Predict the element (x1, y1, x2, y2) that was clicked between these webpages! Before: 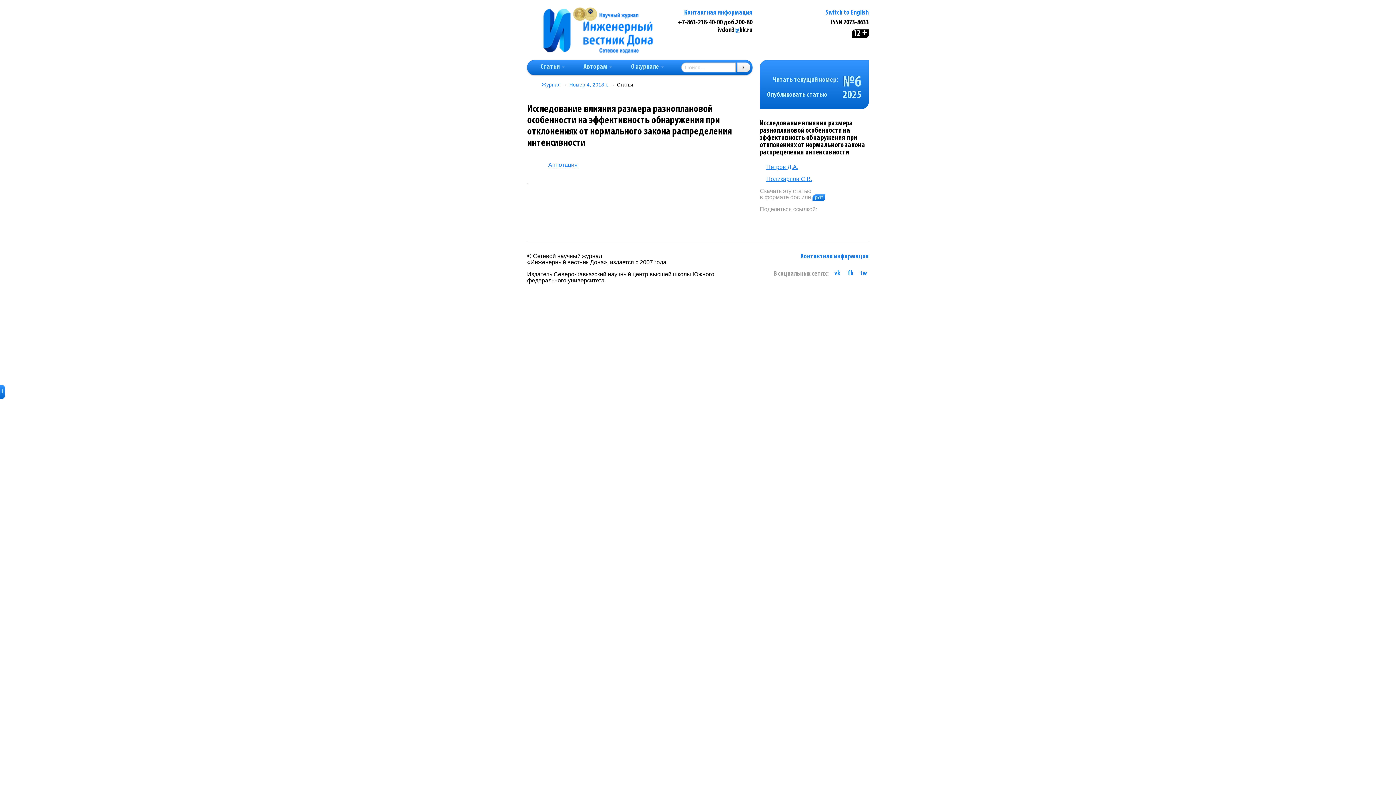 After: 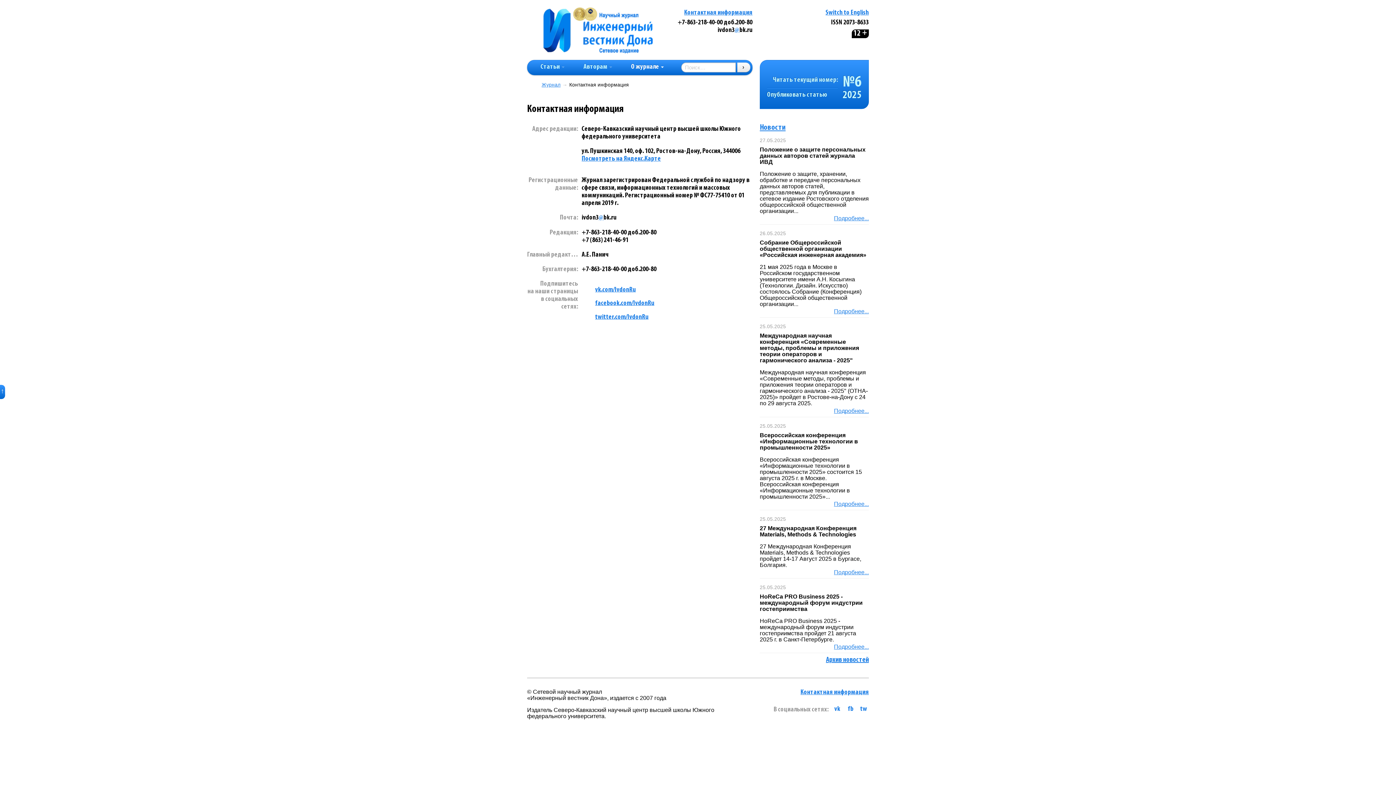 Action: bbox: (800, 253, 869, 260) label: Контактная информация